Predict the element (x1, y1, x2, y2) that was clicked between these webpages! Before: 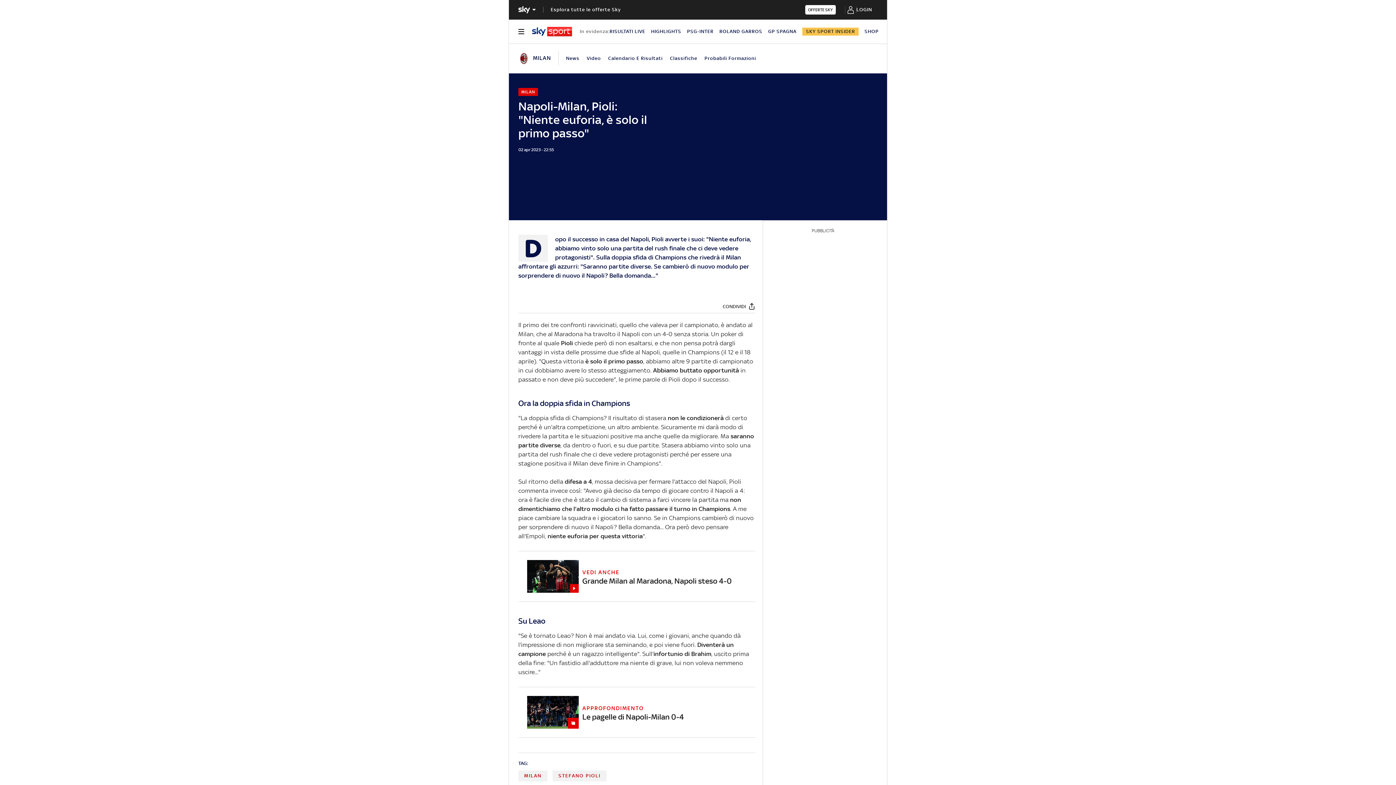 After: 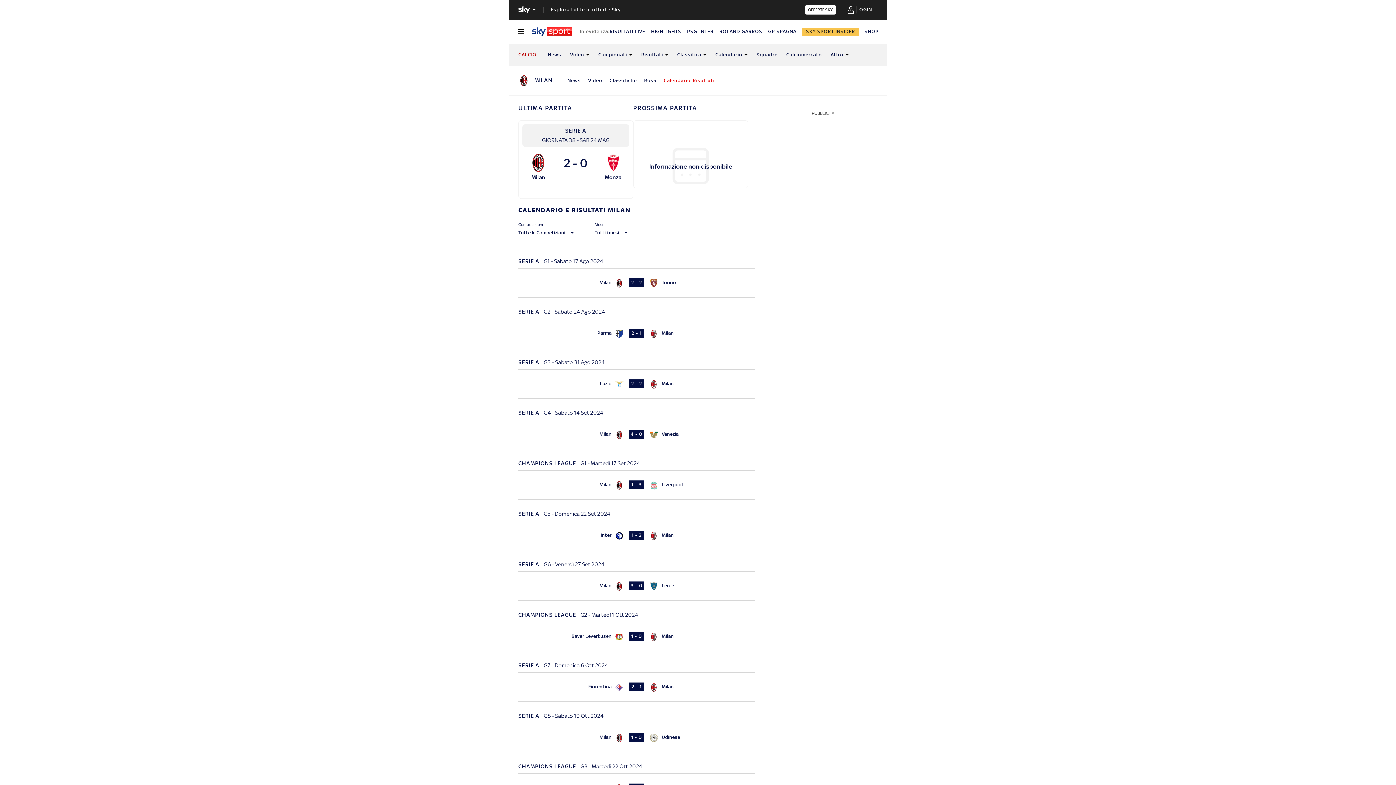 Action: label: Calendario E Risultati bbox: (608, 55, 662, 61)